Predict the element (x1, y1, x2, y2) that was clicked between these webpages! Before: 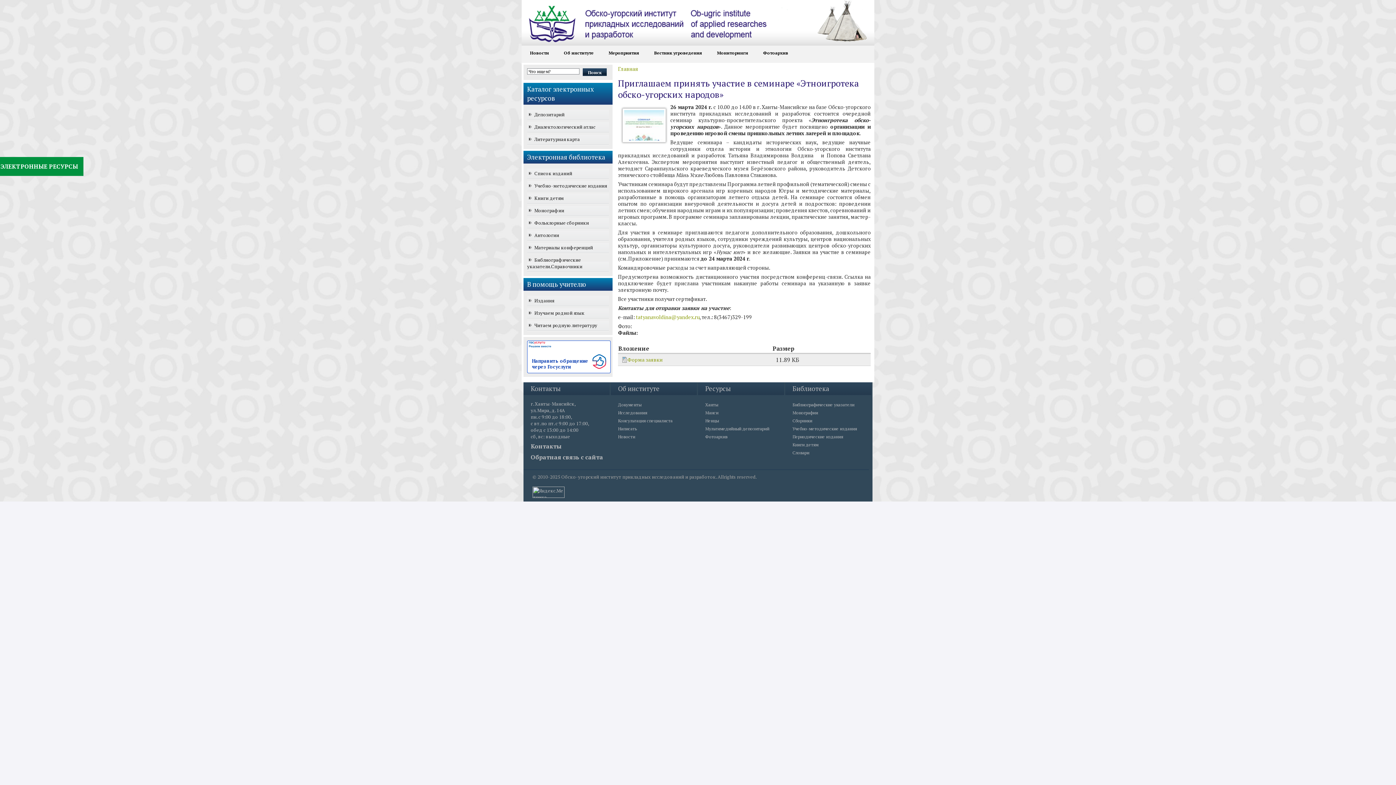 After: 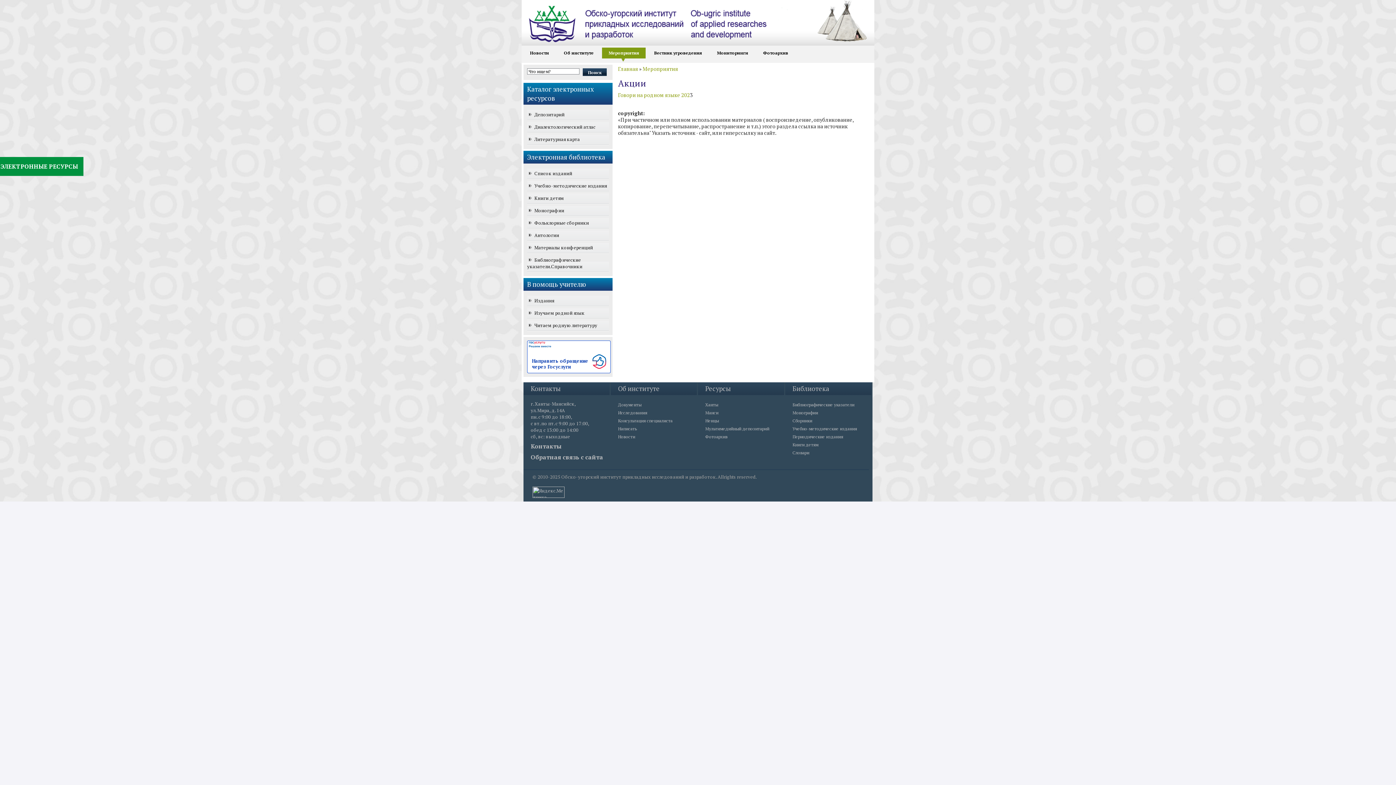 Action: bbox: (602, 47, 645, 61) label: Мероприятия